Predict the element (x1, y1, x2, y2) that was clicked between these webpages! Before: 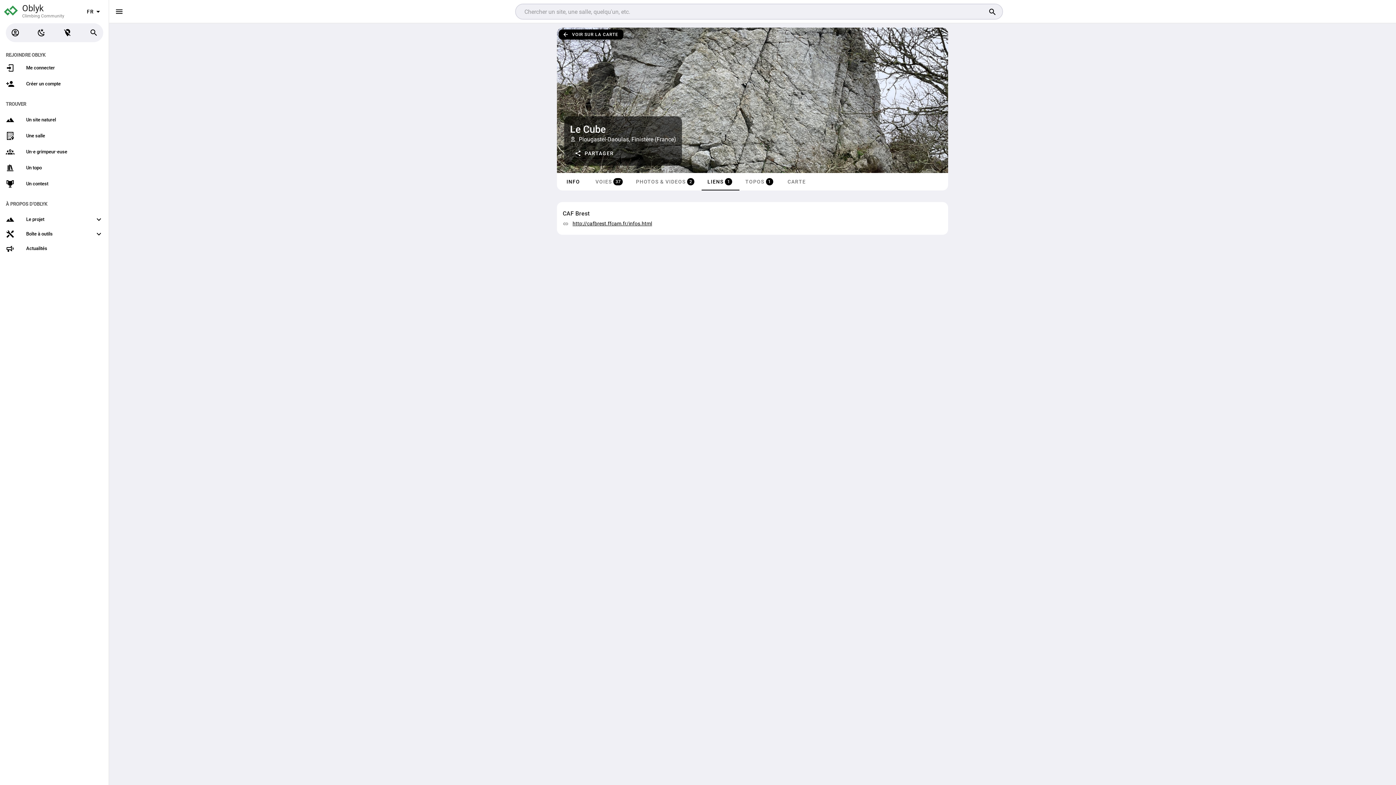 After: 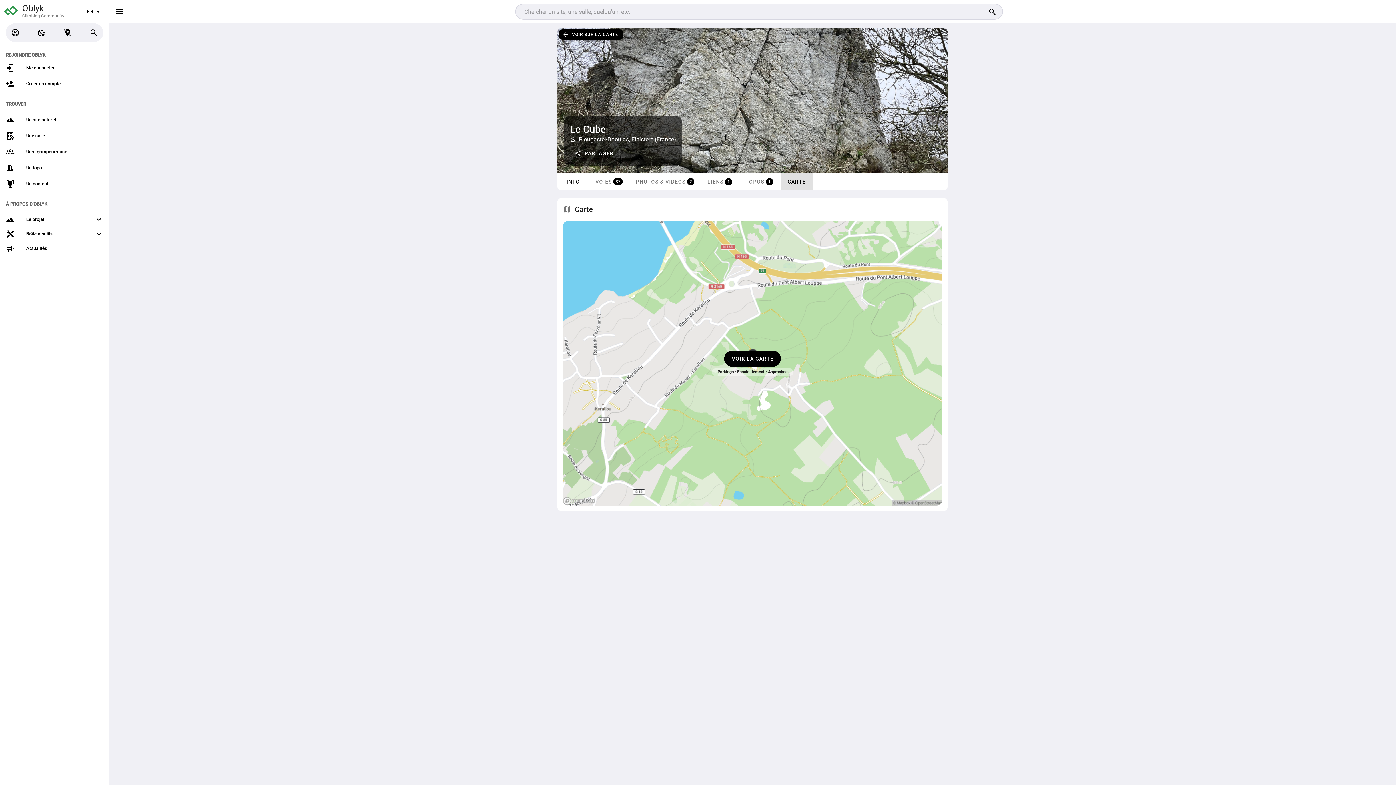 Action: label: CARTE bbox: (780, 173, 813, 190)